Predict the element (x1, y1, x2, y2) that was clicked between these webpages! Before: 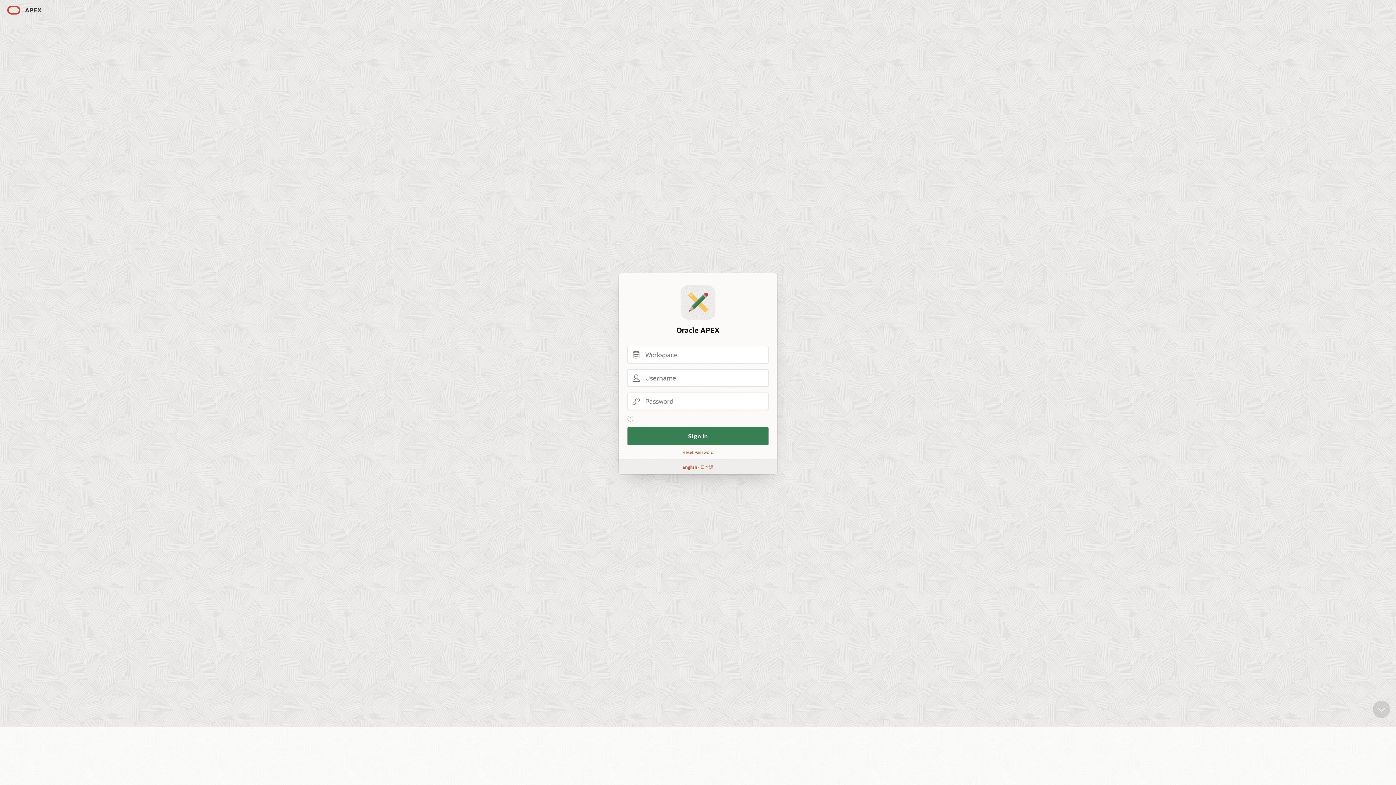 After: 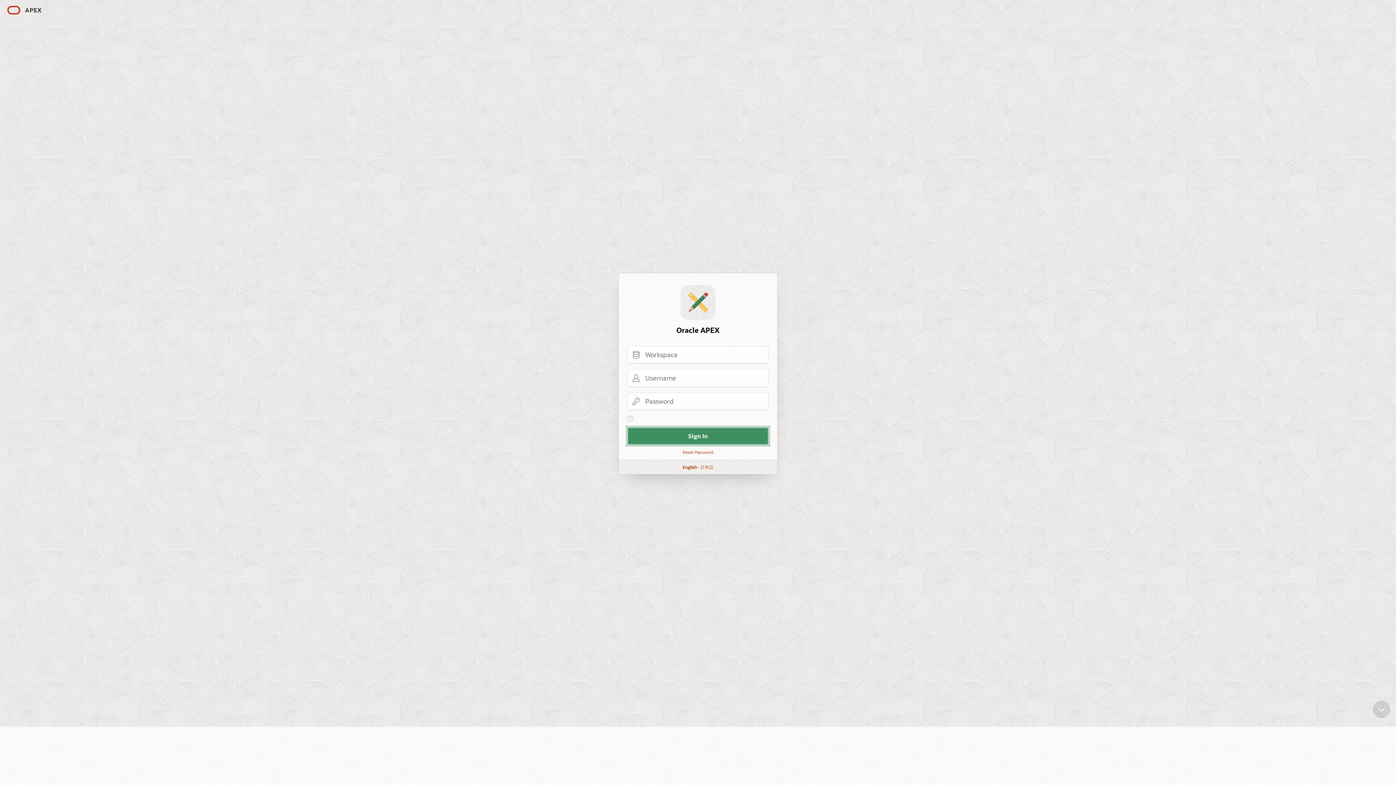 Action: label: Sign In bbox: (627, 427, 768, 444)